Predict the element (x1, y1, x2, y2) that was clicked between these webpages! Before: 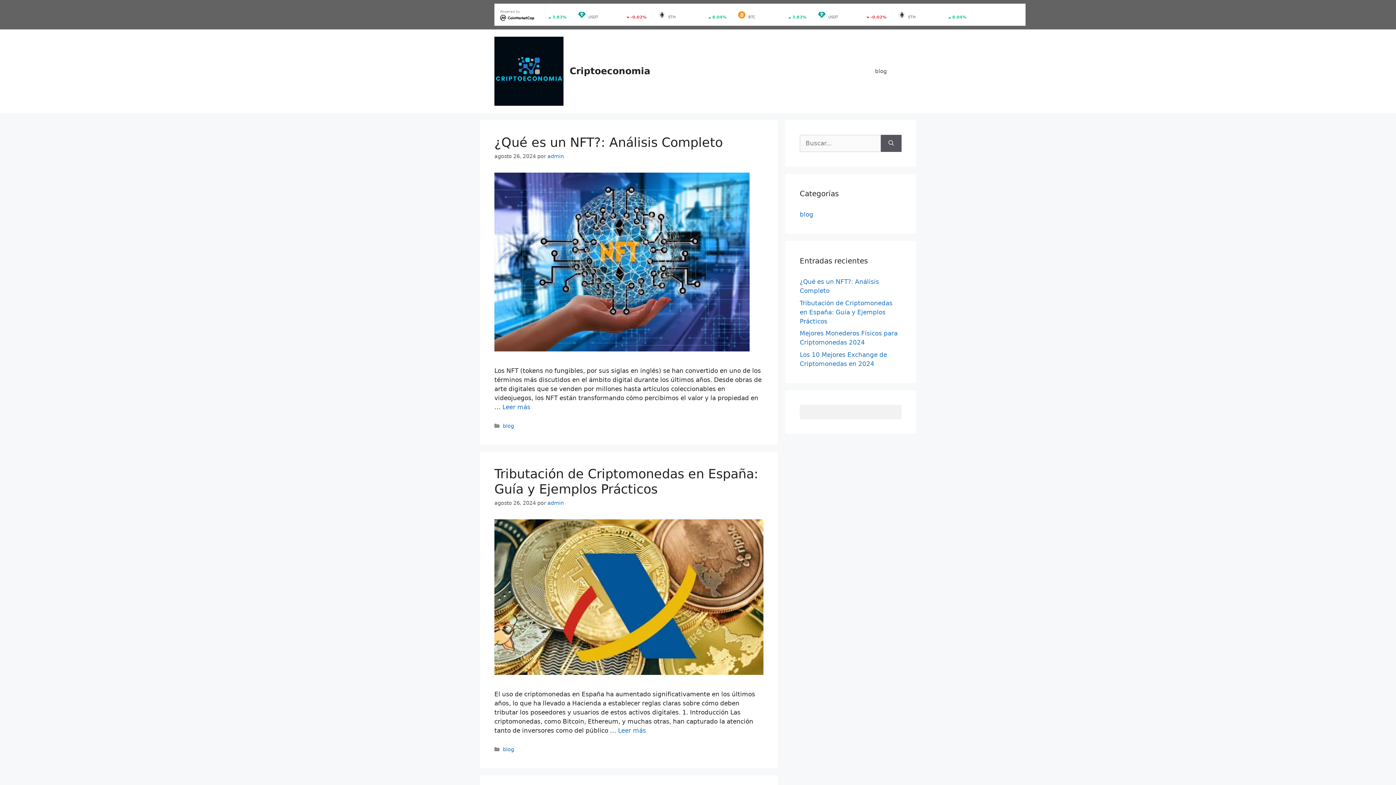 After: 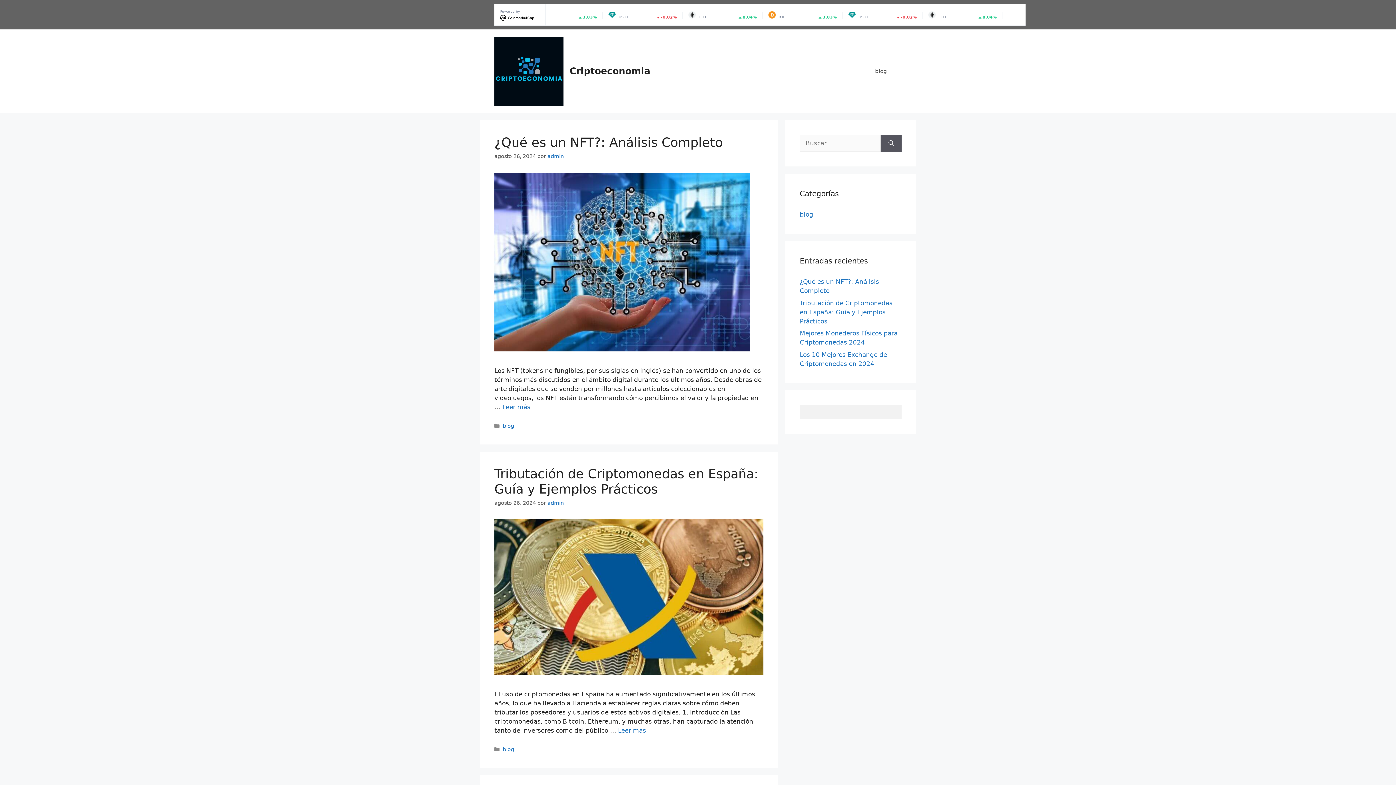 Action: bbox: (547, 500, 564, 506) label: admin